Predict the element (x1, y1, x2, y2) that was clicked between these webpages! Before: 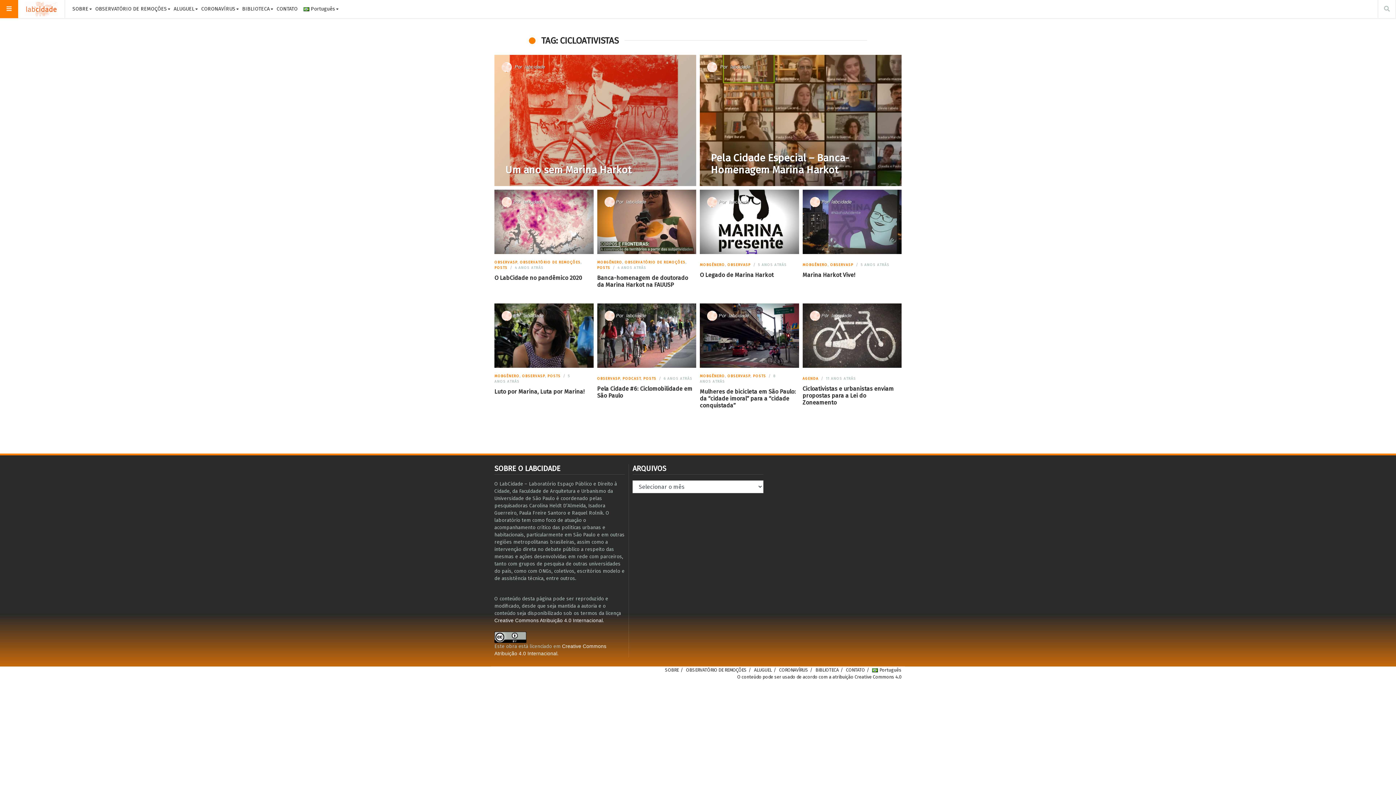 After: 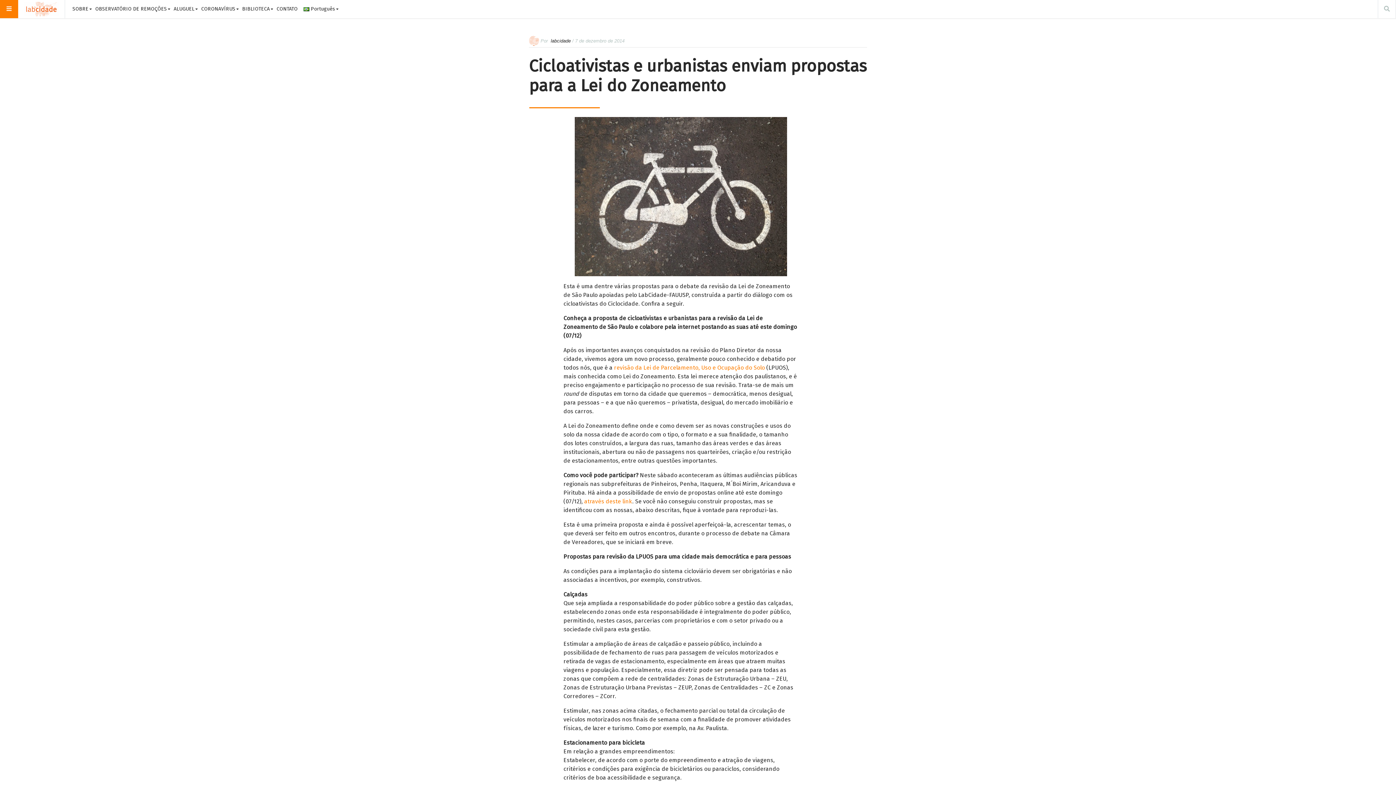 Action: bbox: (801, 302, 903, 368)